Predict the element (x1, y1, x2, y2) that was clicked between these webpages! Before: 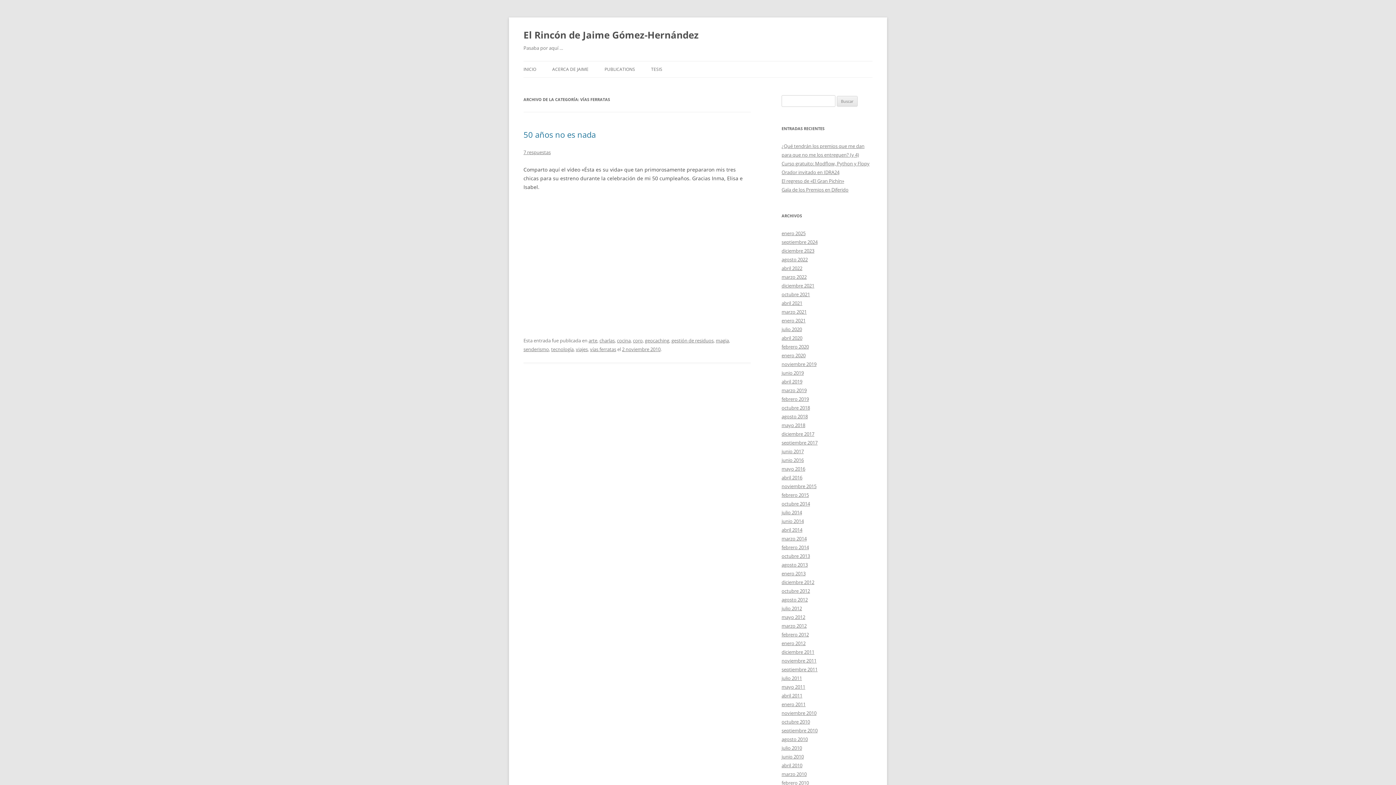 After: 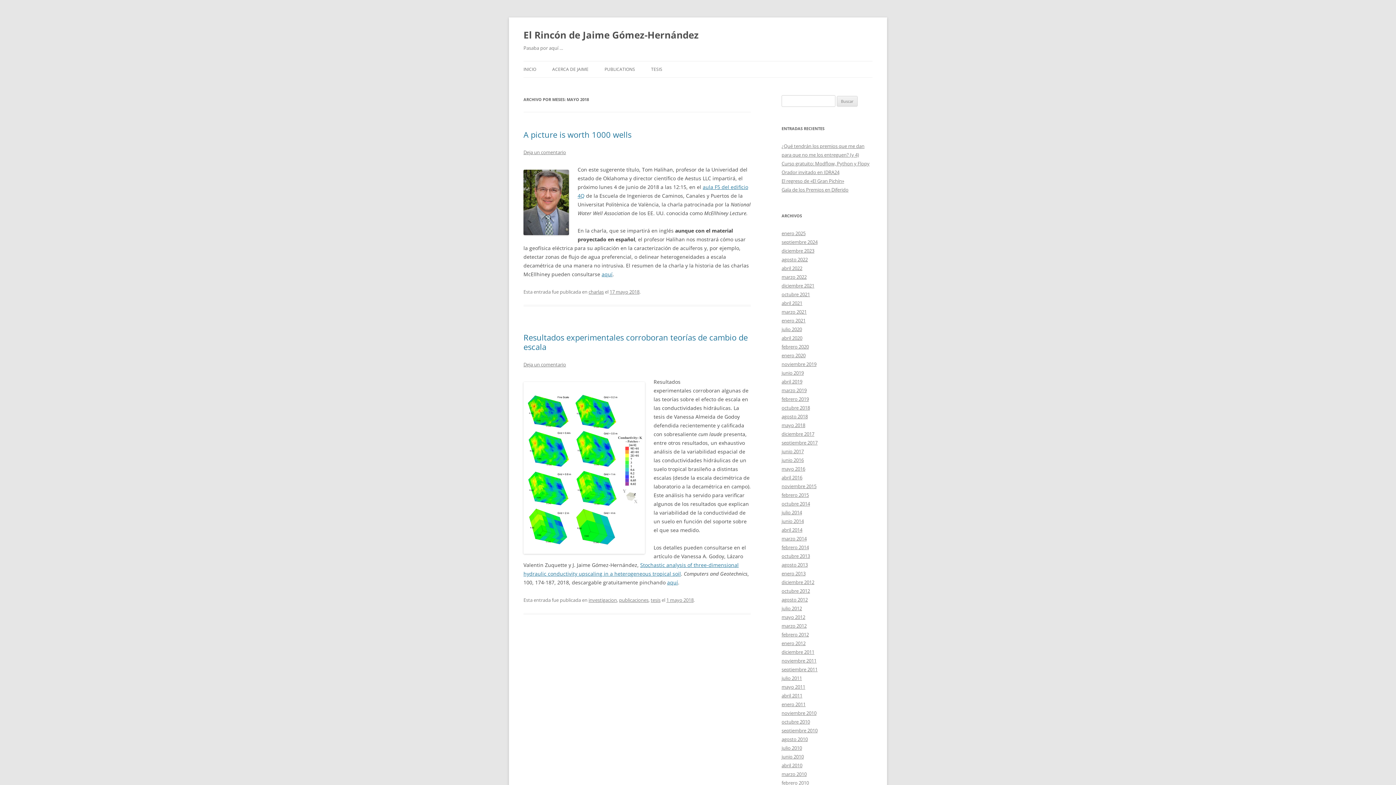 Action: label: mayo 2018 bbox: (781, 422, 805, 428)